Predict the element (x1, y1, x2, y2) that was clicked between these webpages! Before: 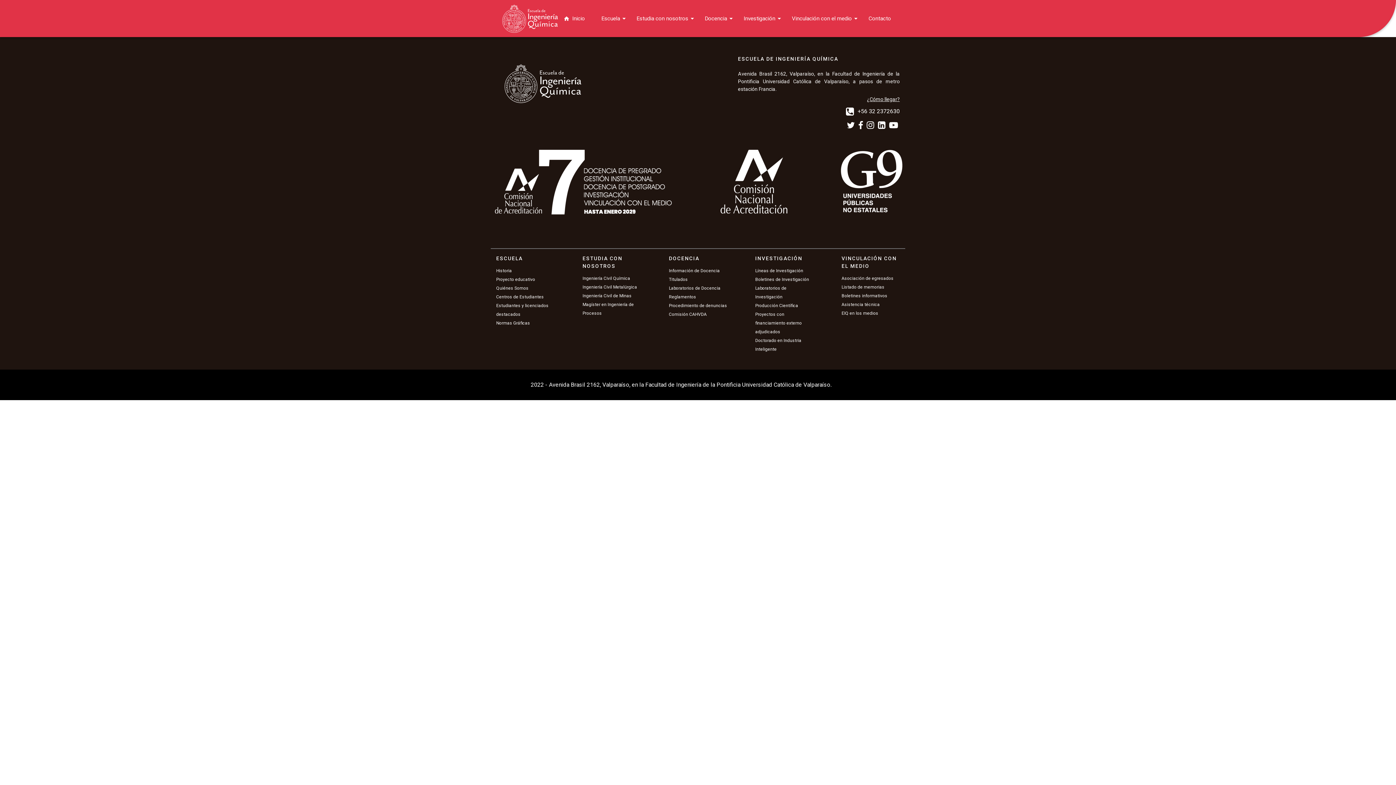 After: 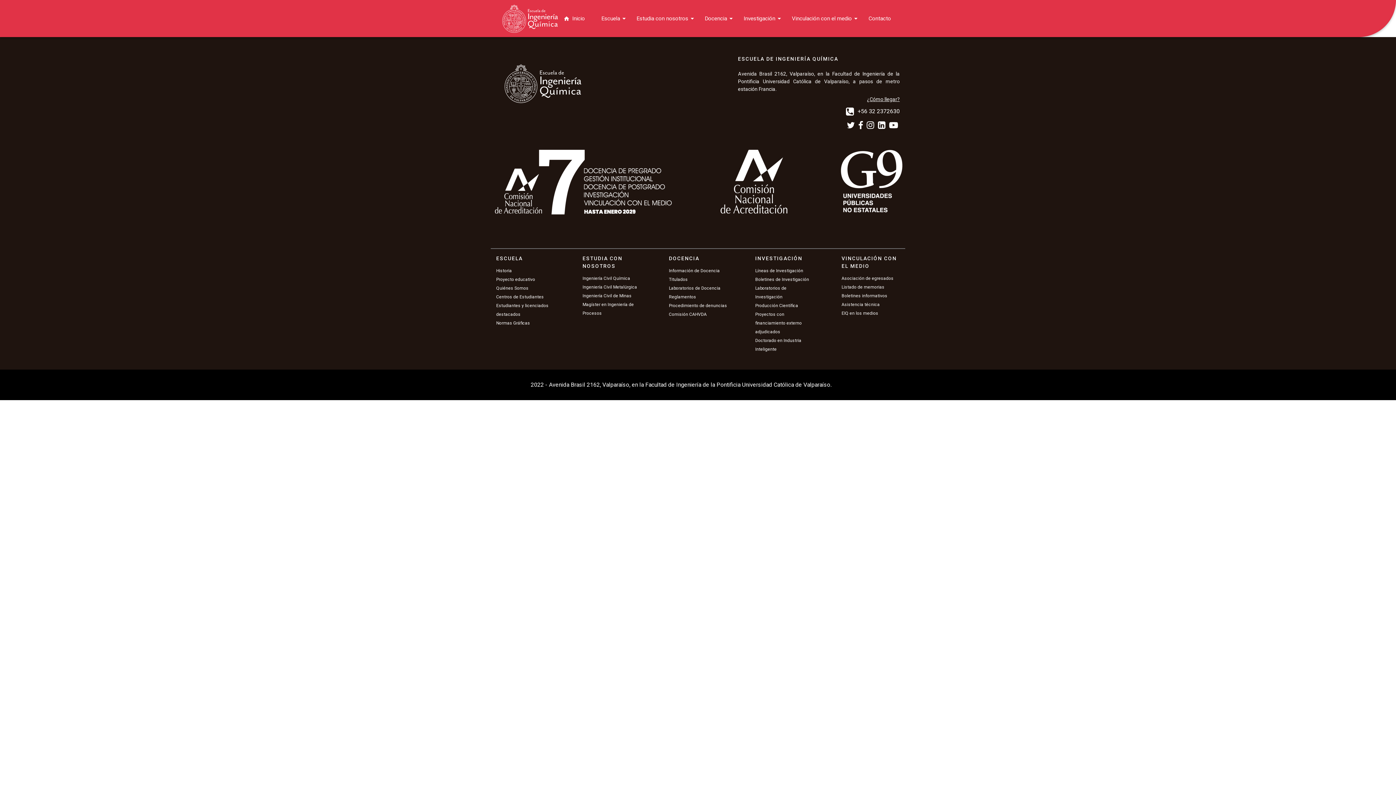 Action: bbox: (866, 121, 874, 128)